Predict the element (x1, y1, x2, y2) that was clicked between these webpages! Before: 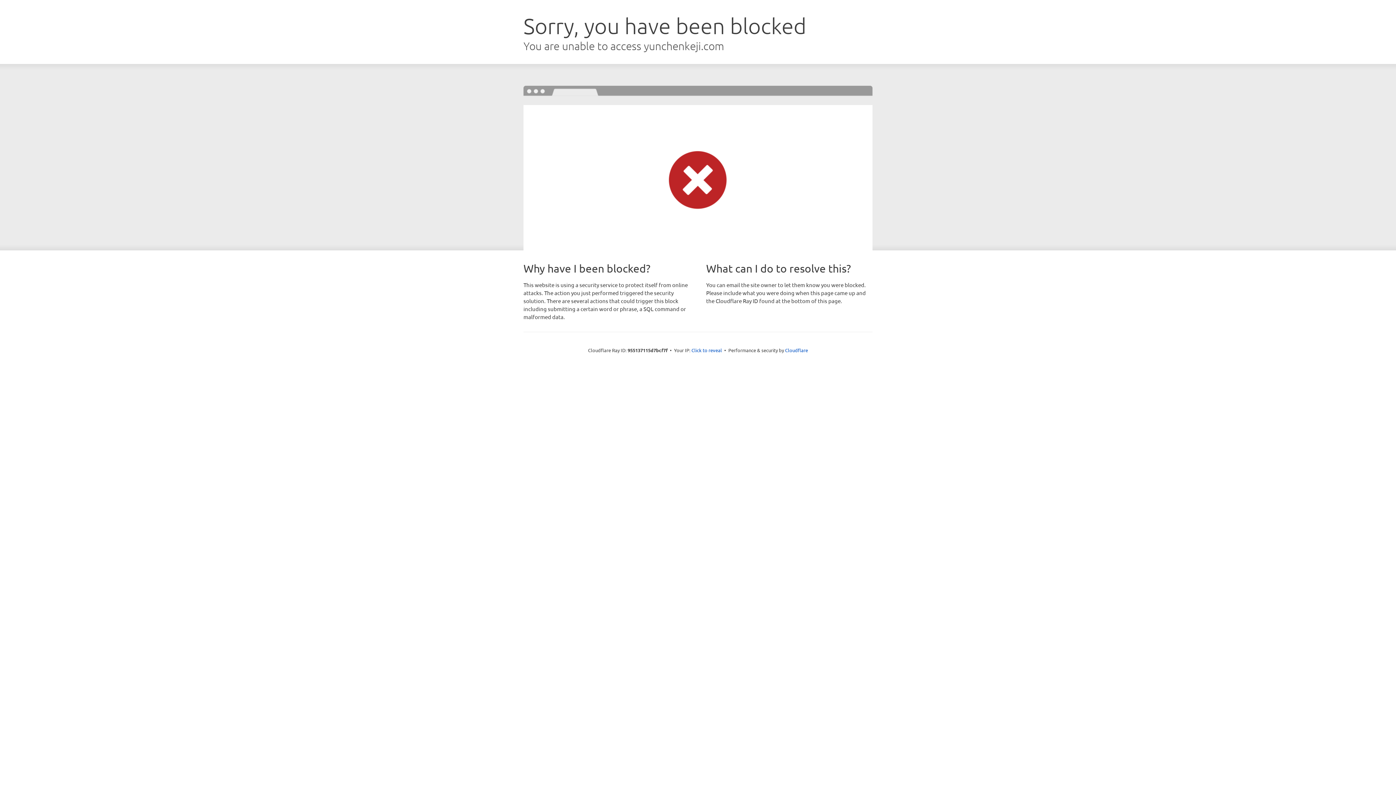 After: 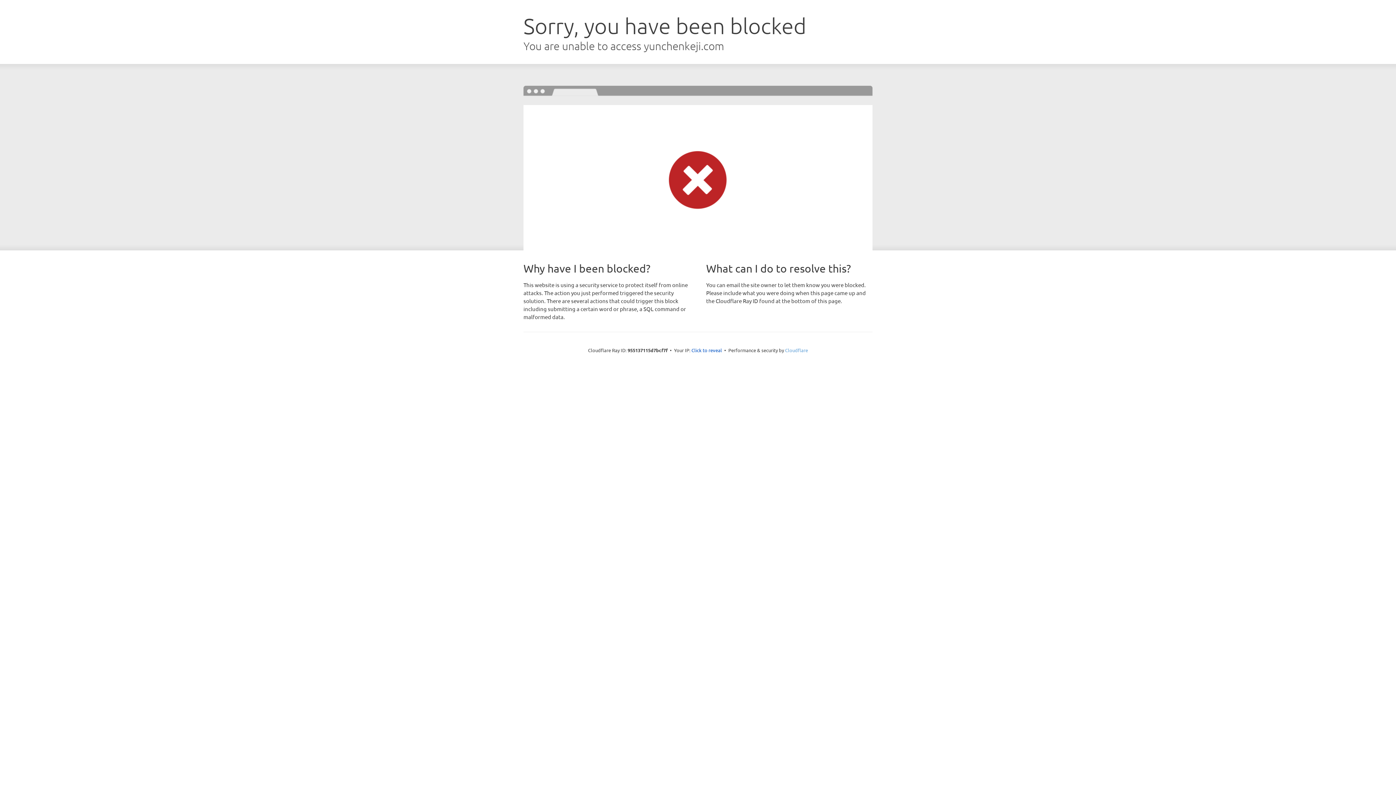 Action: label: Cloudflare bbox: (785, 347, 808, 353)